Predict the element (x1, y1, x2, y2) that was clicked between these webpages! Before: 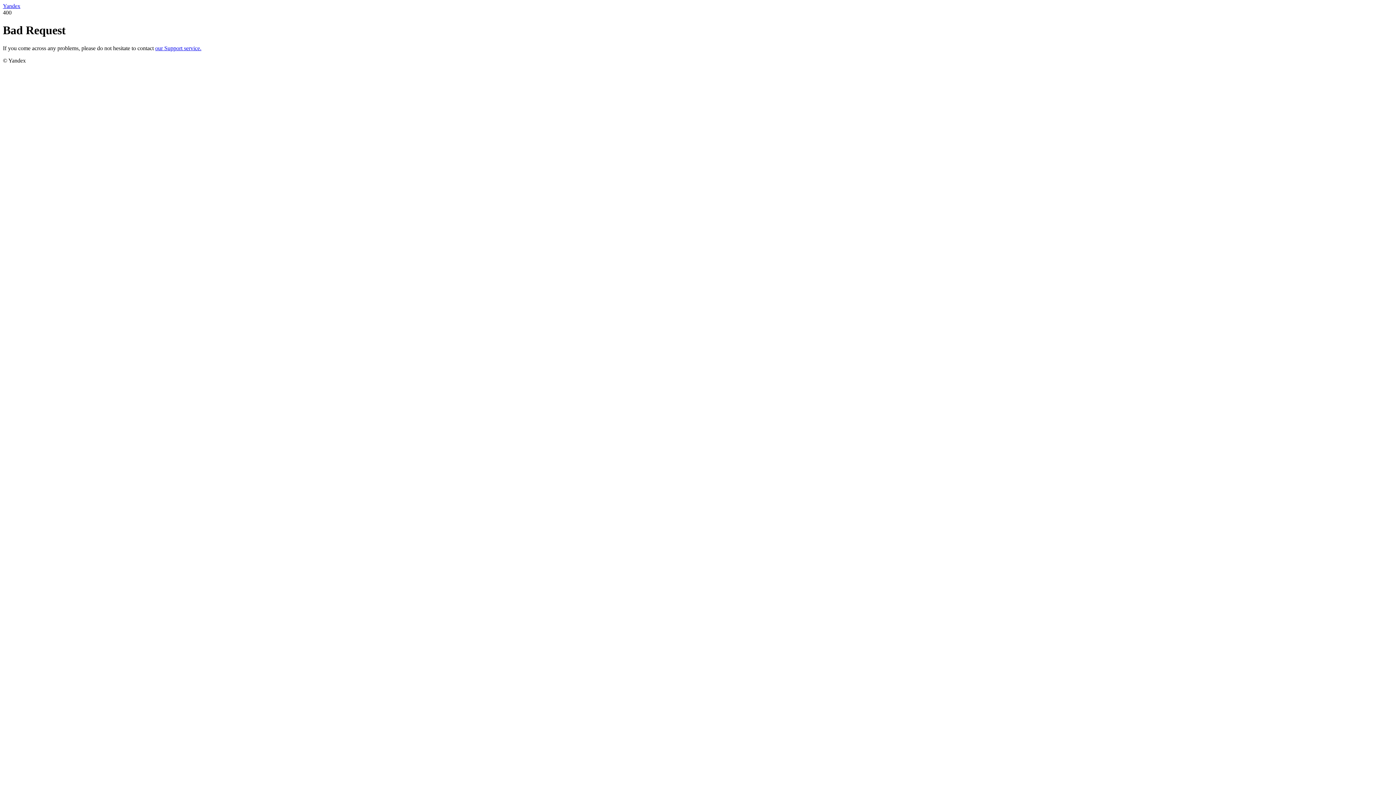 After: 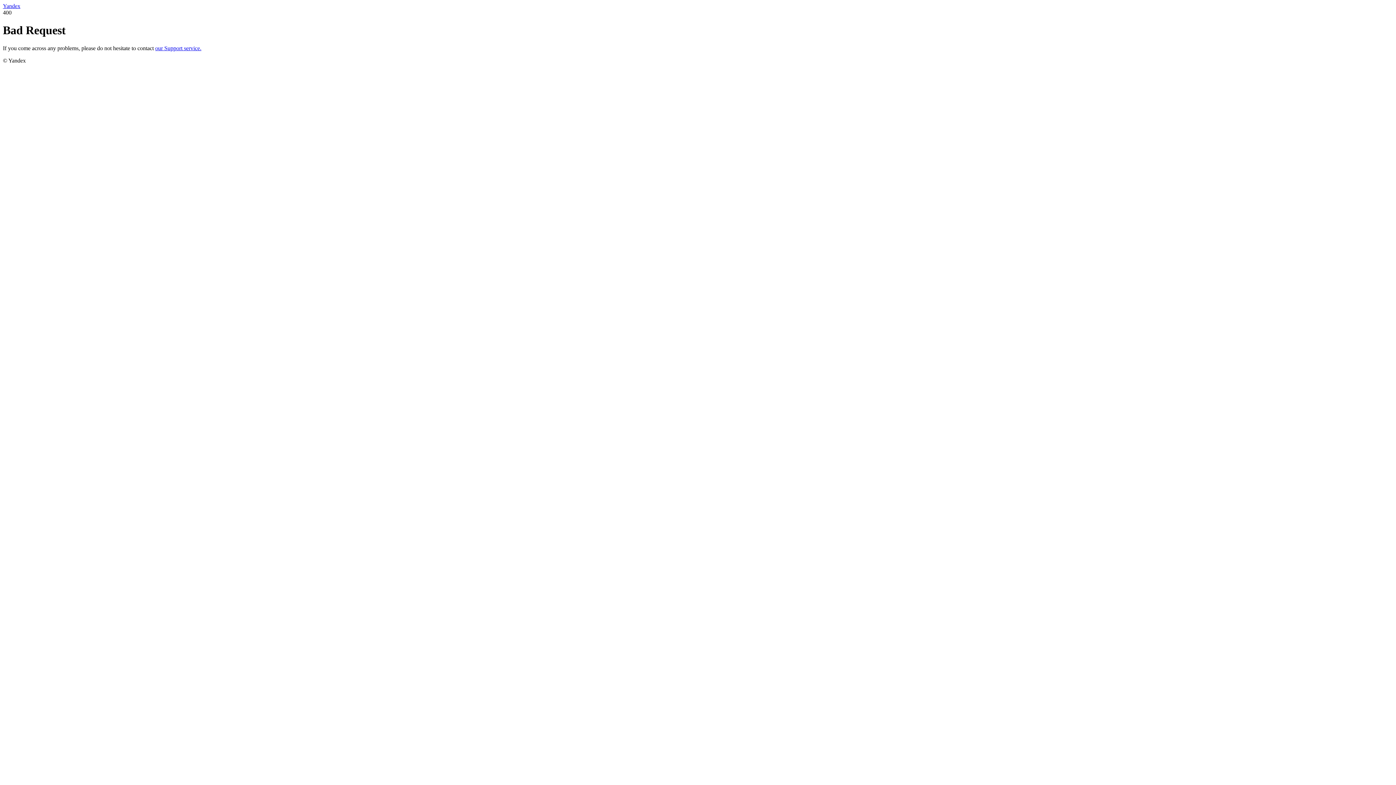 Action: label: our Support service. bbox: (155, 45, 201, 51)